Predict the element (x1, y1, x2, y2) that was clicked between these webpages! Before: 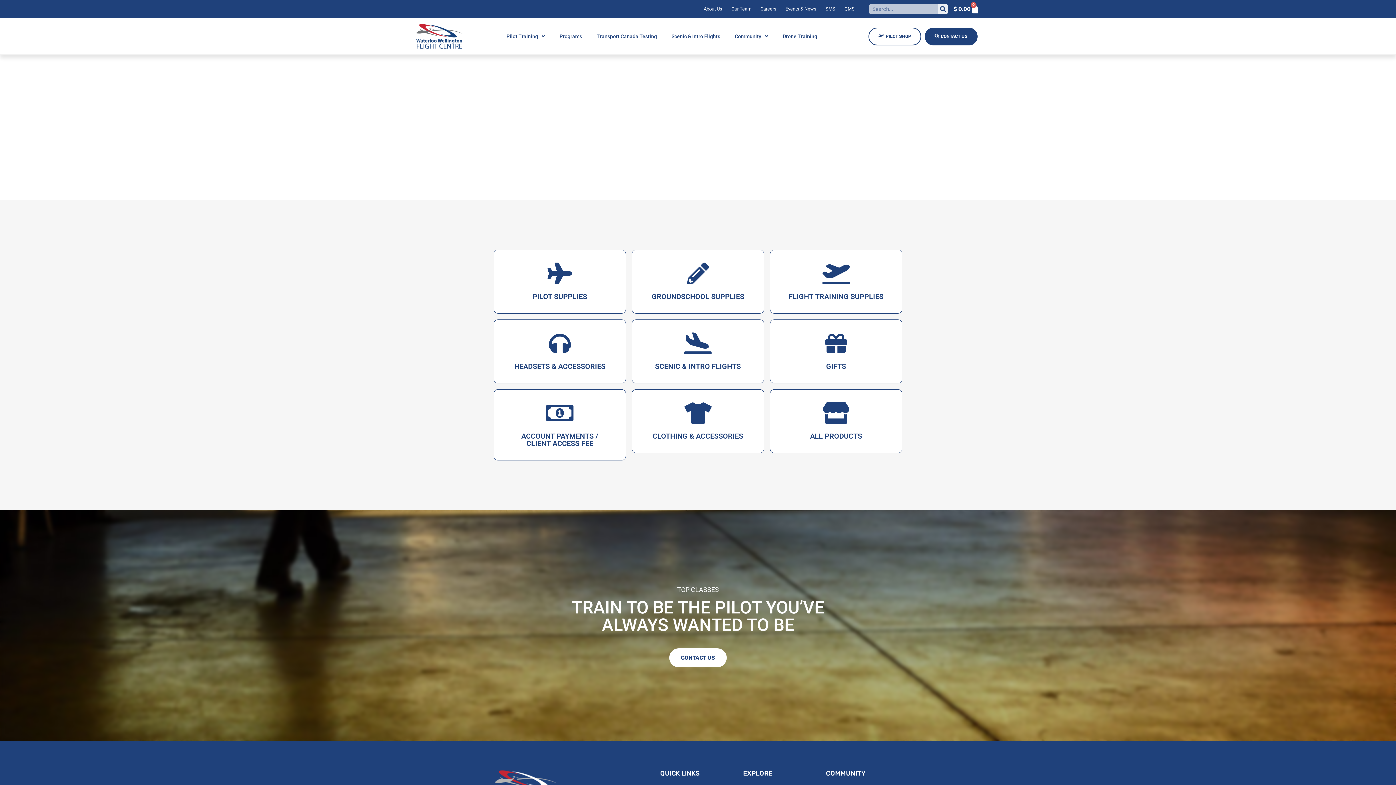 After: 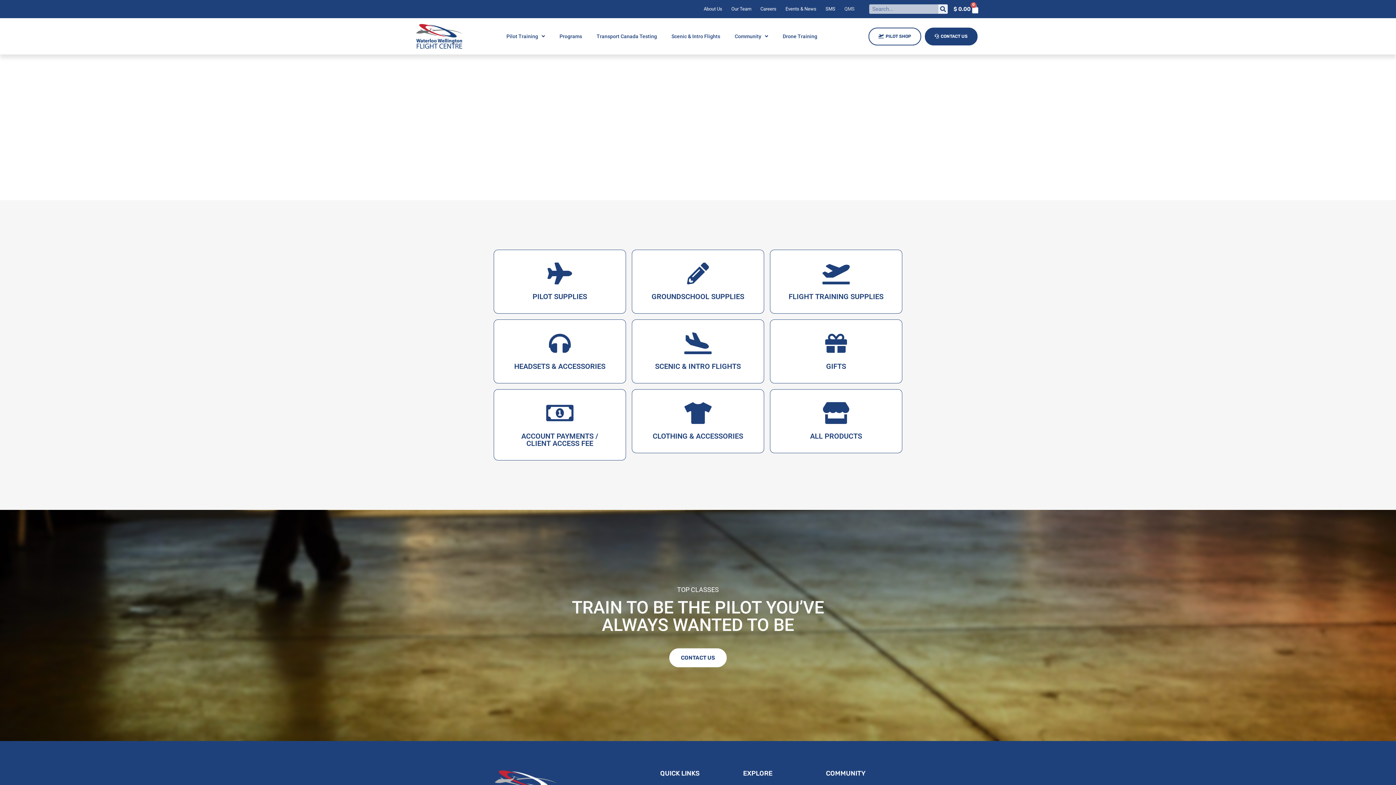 Action: bbox: (844, 4, 854, 13) label: QMS